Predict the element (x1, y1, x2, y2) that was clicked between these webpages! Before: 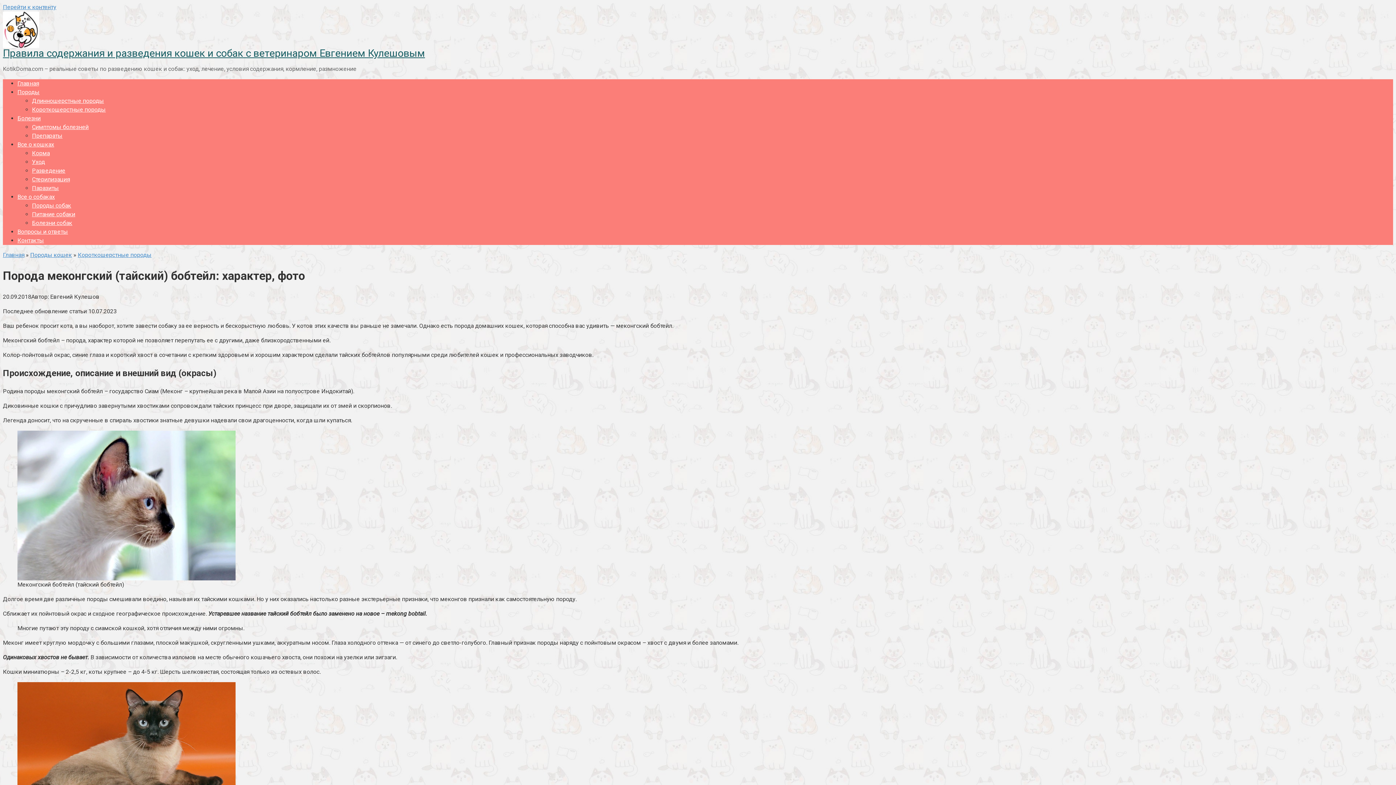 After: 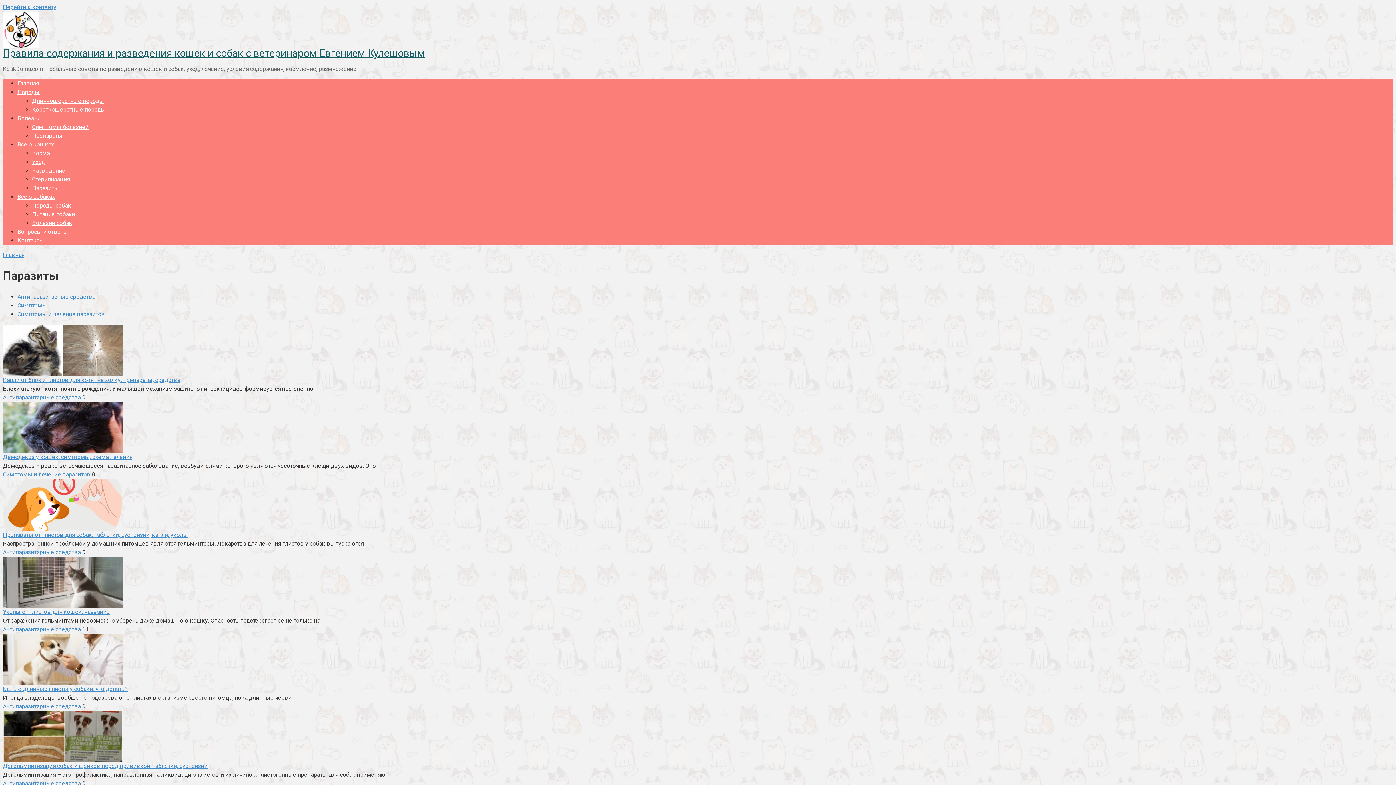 Action: bbox: (32, 184, 58, 191) label: Паразиты